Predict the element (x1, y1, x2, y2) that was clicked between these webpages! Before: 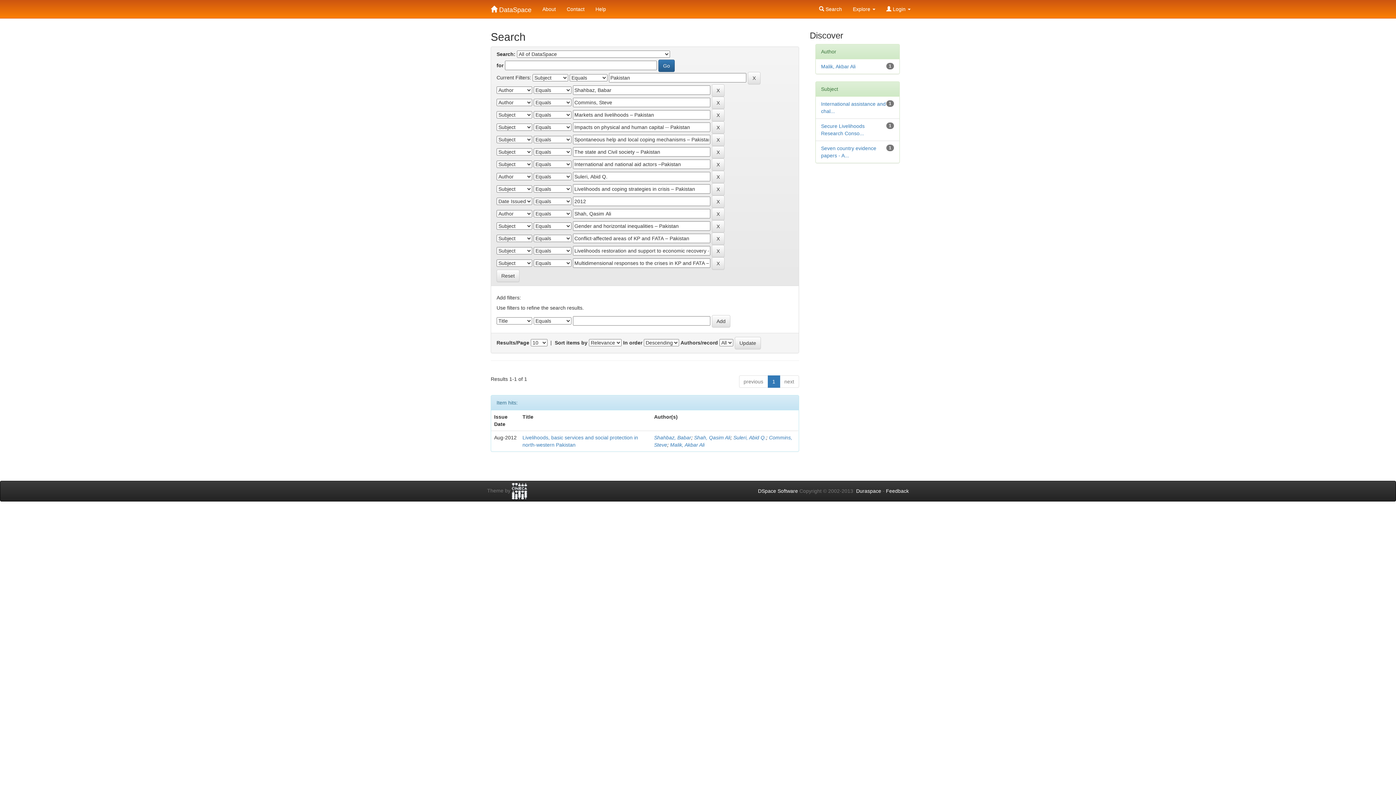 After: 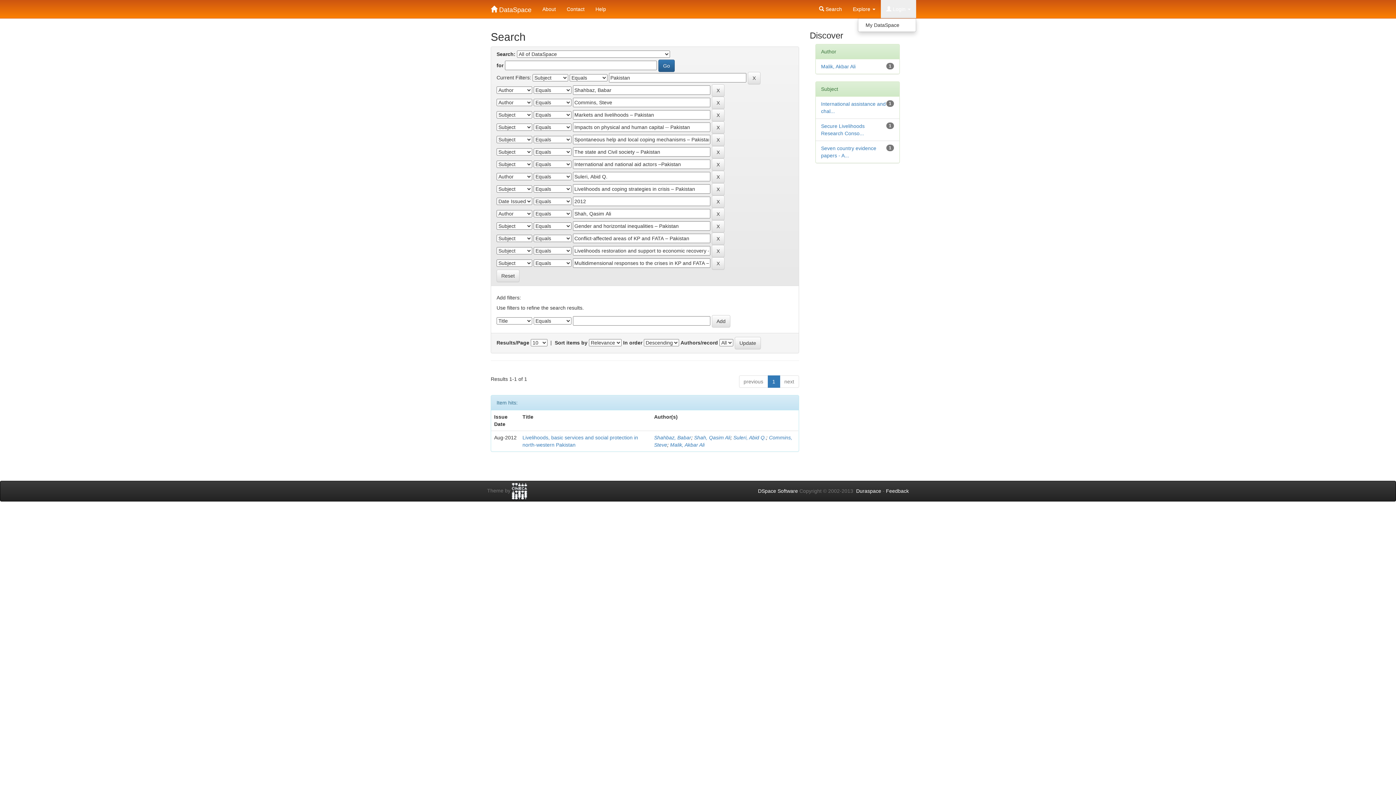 Action: bbox: (881, 0, 916, 18) label:  Login 